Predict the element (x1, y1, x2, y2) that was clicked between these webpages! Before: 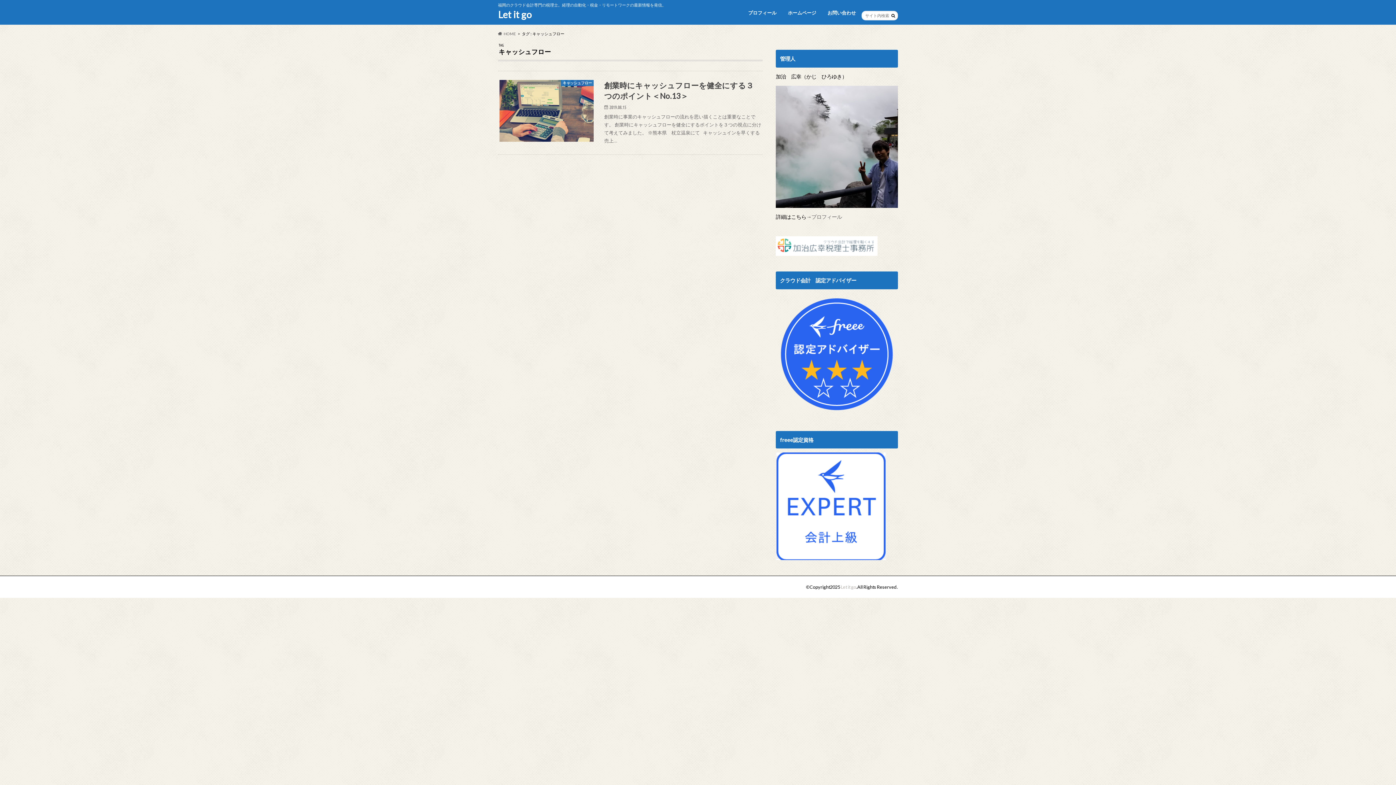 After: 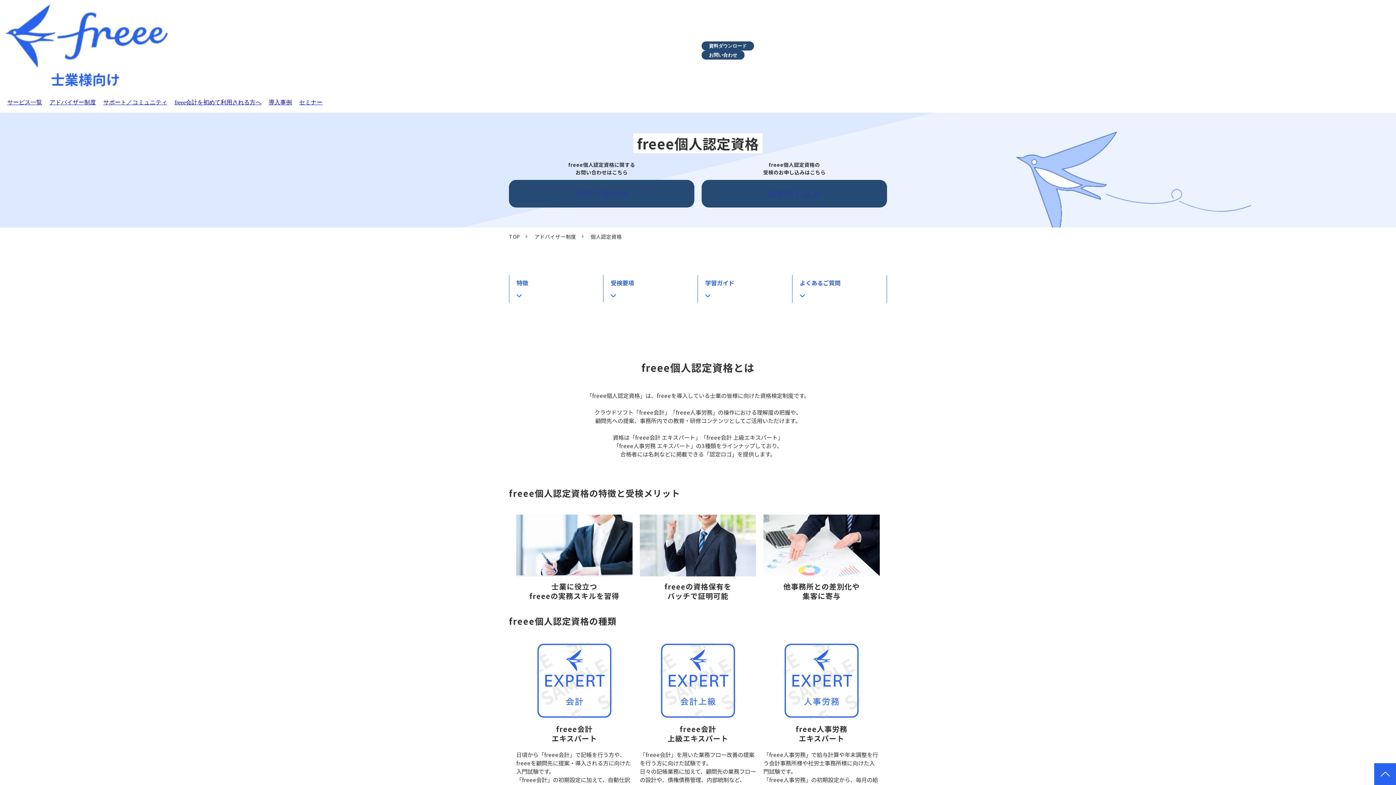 Action: bbox: (776, 553, 886, 559)